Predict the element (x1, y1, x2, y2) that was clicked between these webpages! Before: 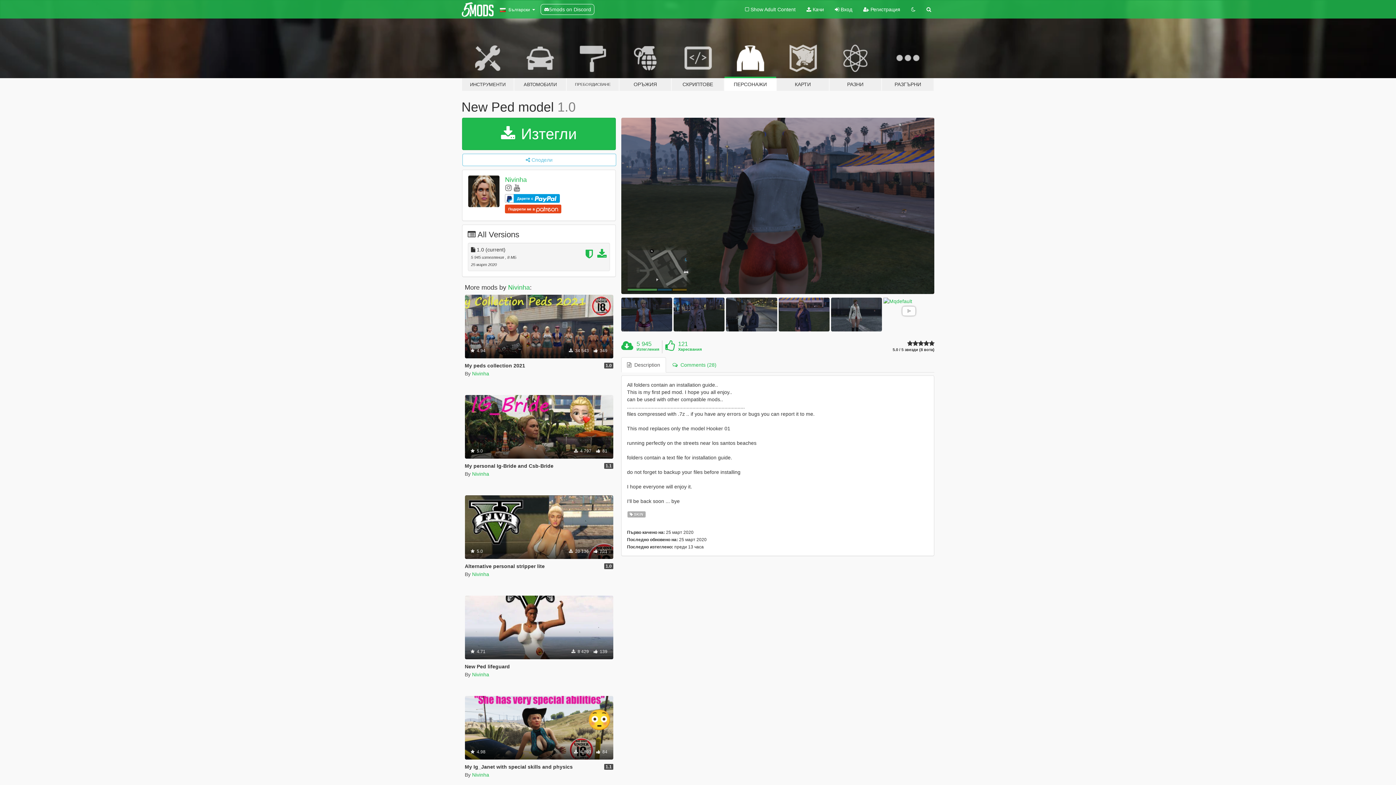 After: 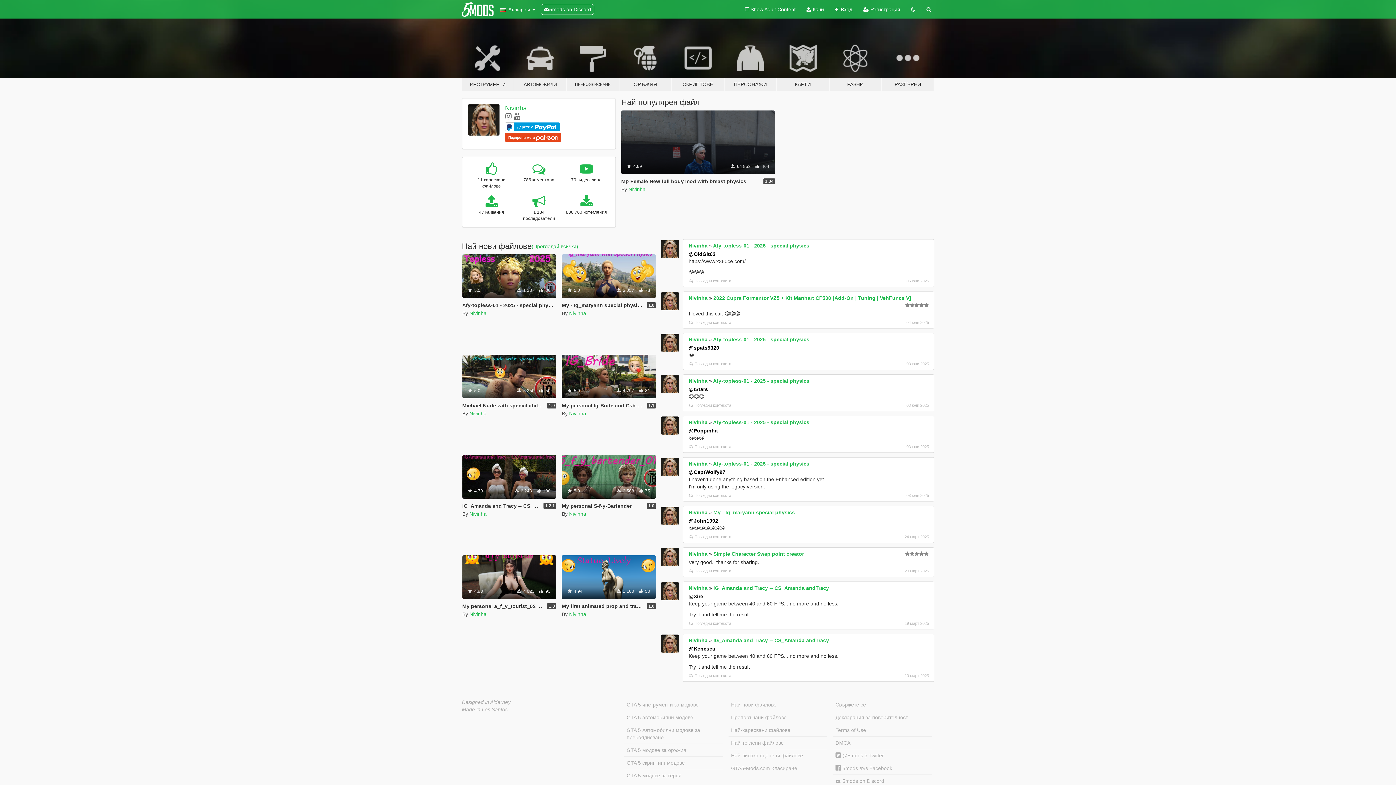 Action: bbox: (468, 175, 499, 207)